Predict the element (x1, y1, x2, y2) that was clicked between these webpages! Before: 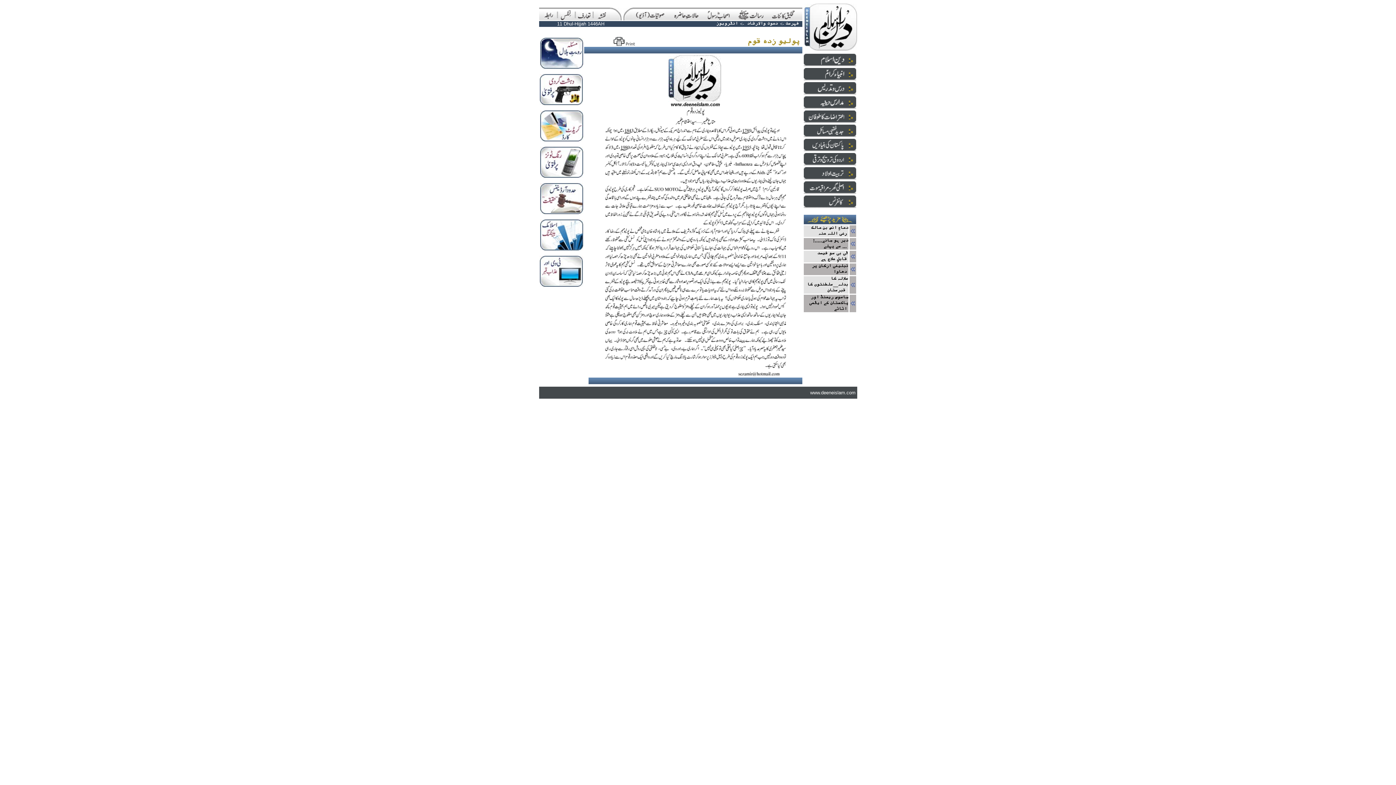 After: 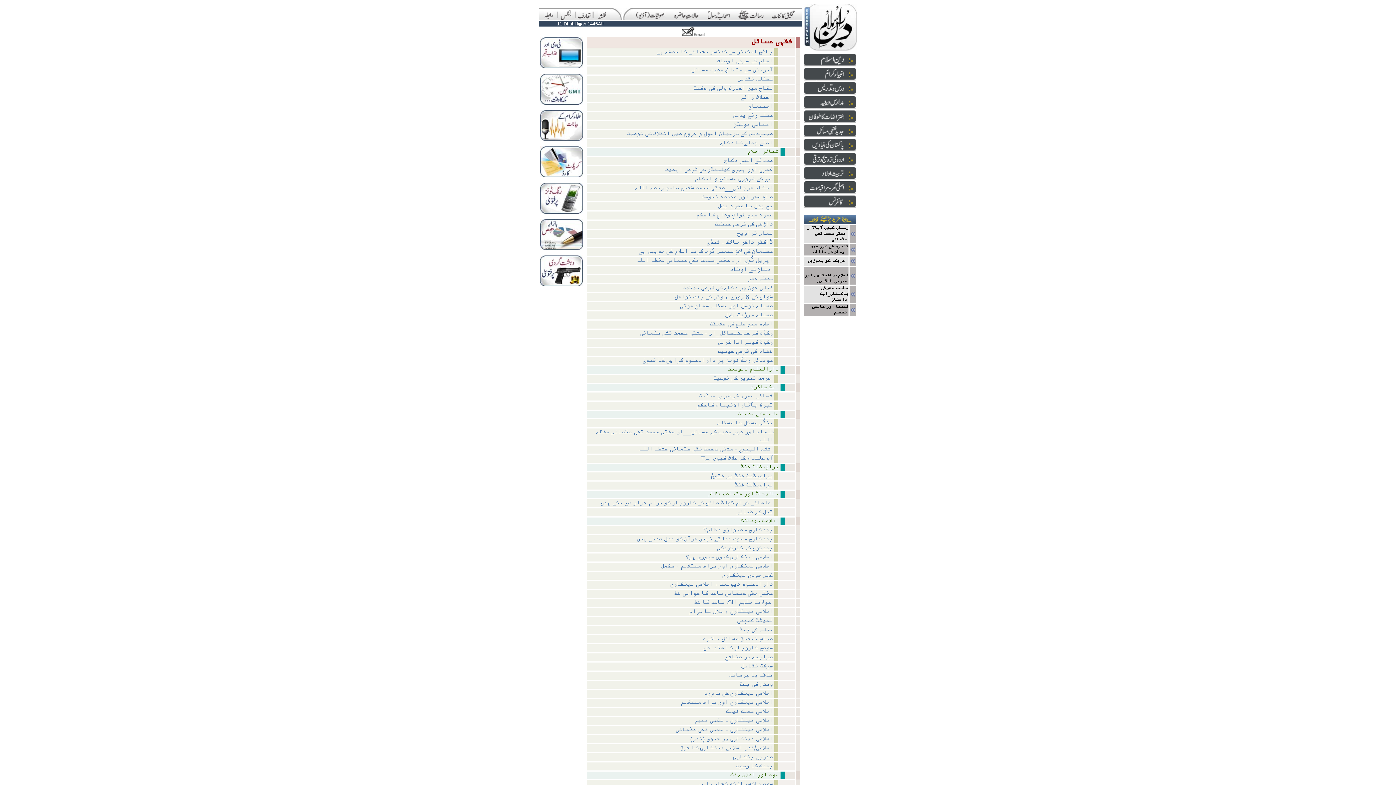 Action: bbox: (803, 124, 856, 137)